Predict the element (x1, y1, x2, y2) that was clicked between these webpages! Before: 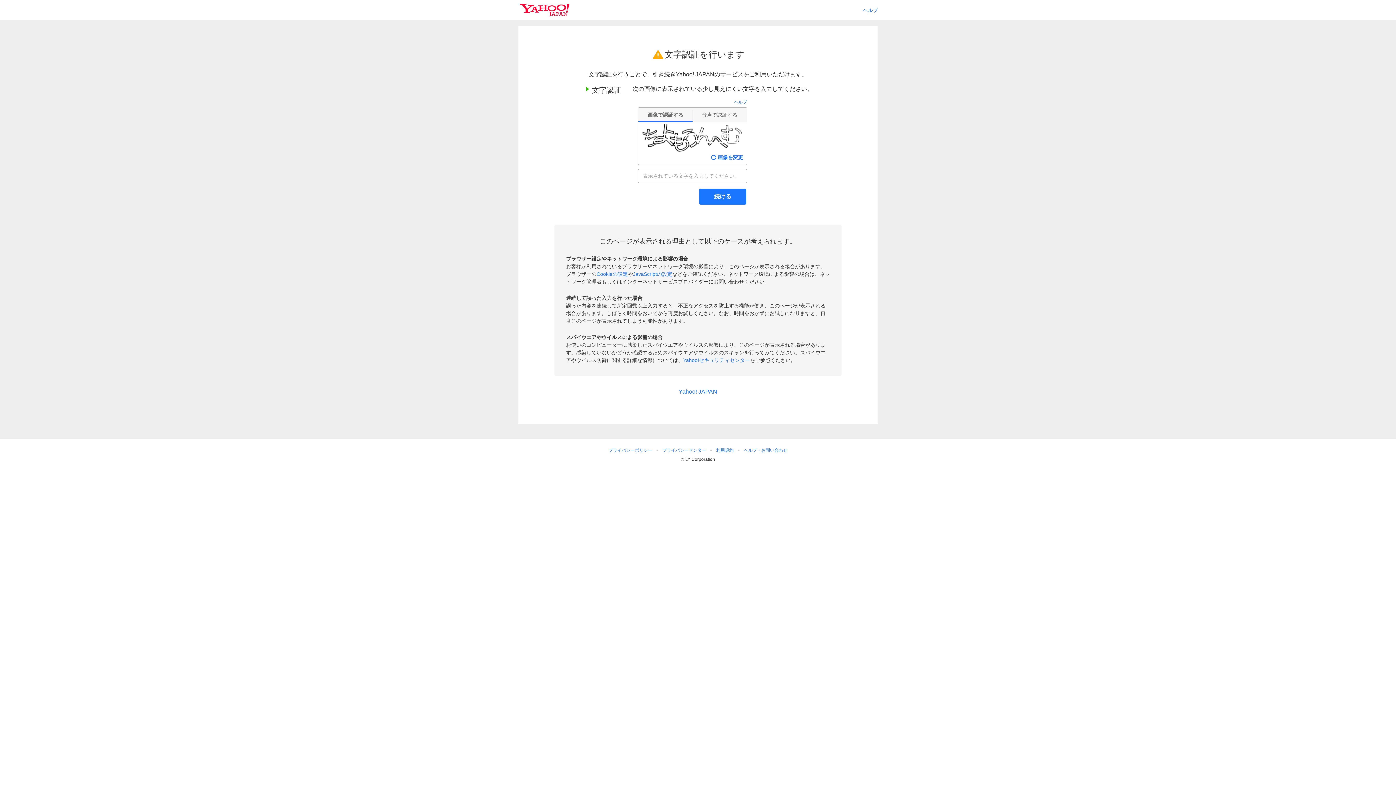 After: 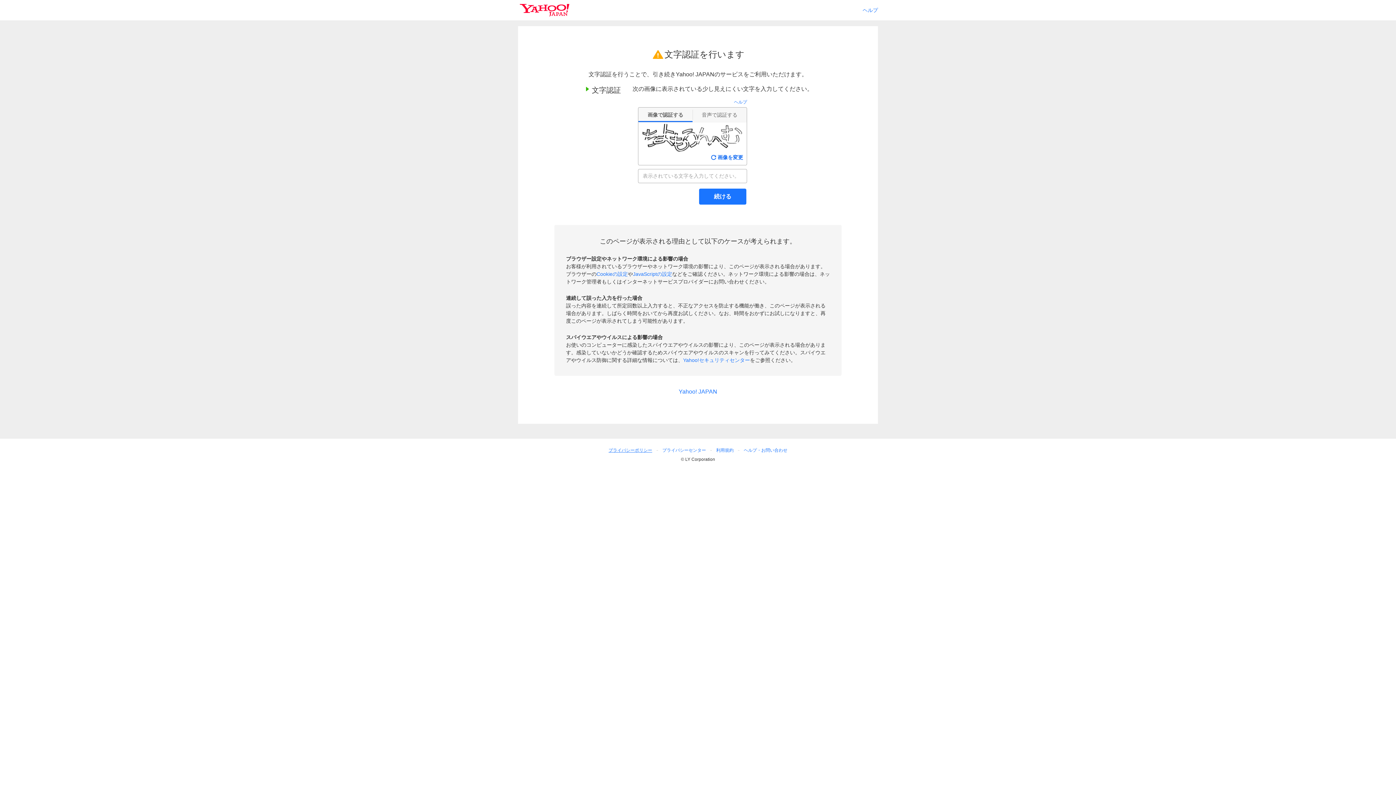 Action: bbox: (605, 446, 655, 454) label: プライバシーポリシー